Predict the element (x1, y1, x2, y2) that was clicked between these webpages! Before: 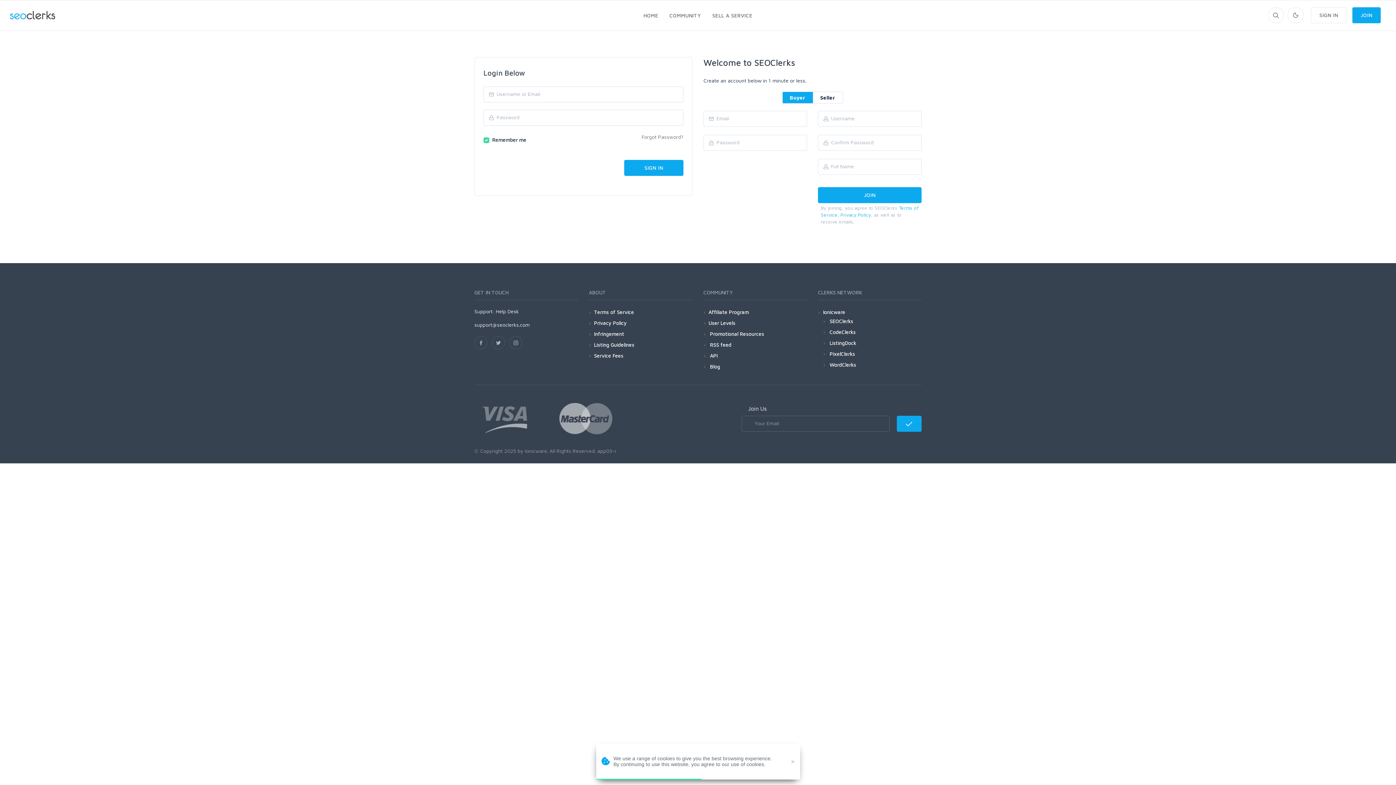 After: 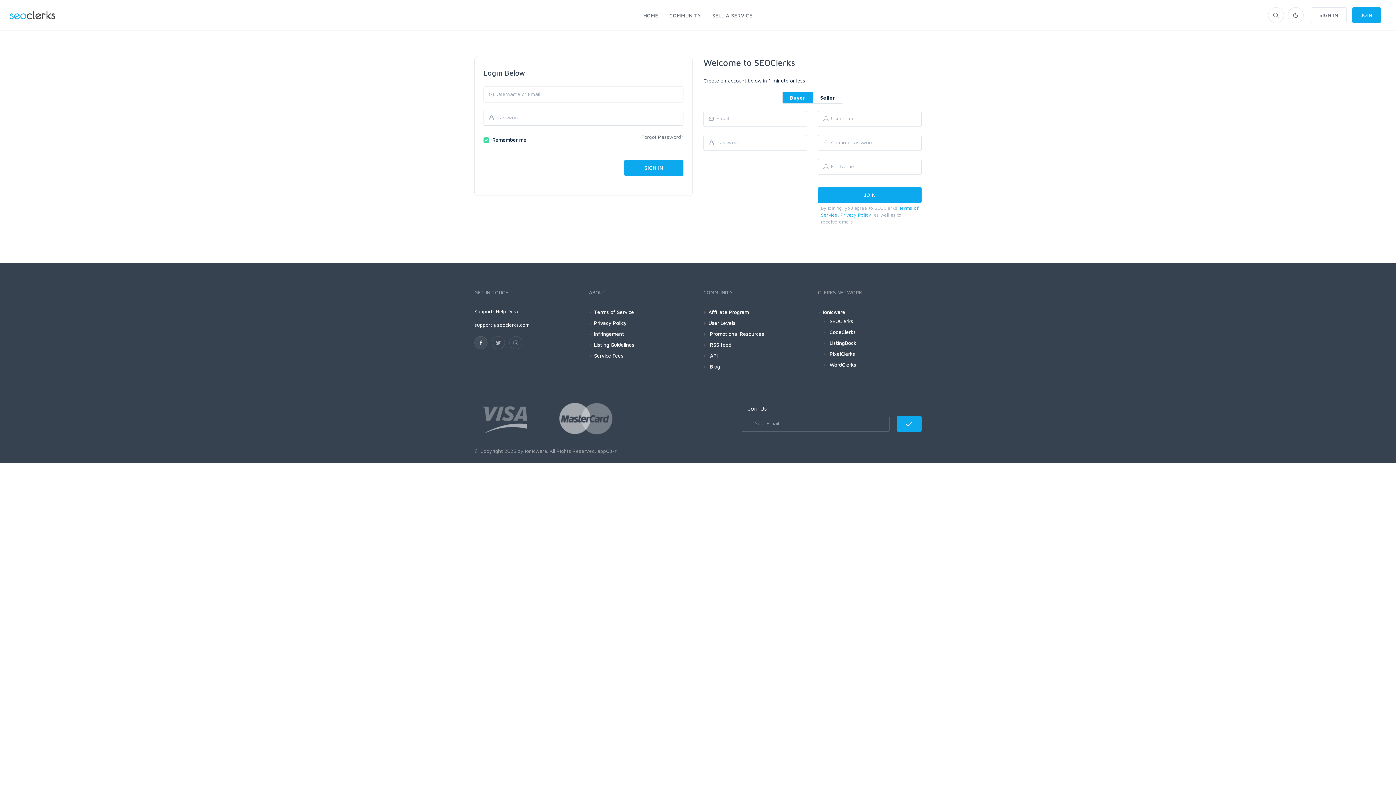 Action: bbox: (474, 336, 487, 349)